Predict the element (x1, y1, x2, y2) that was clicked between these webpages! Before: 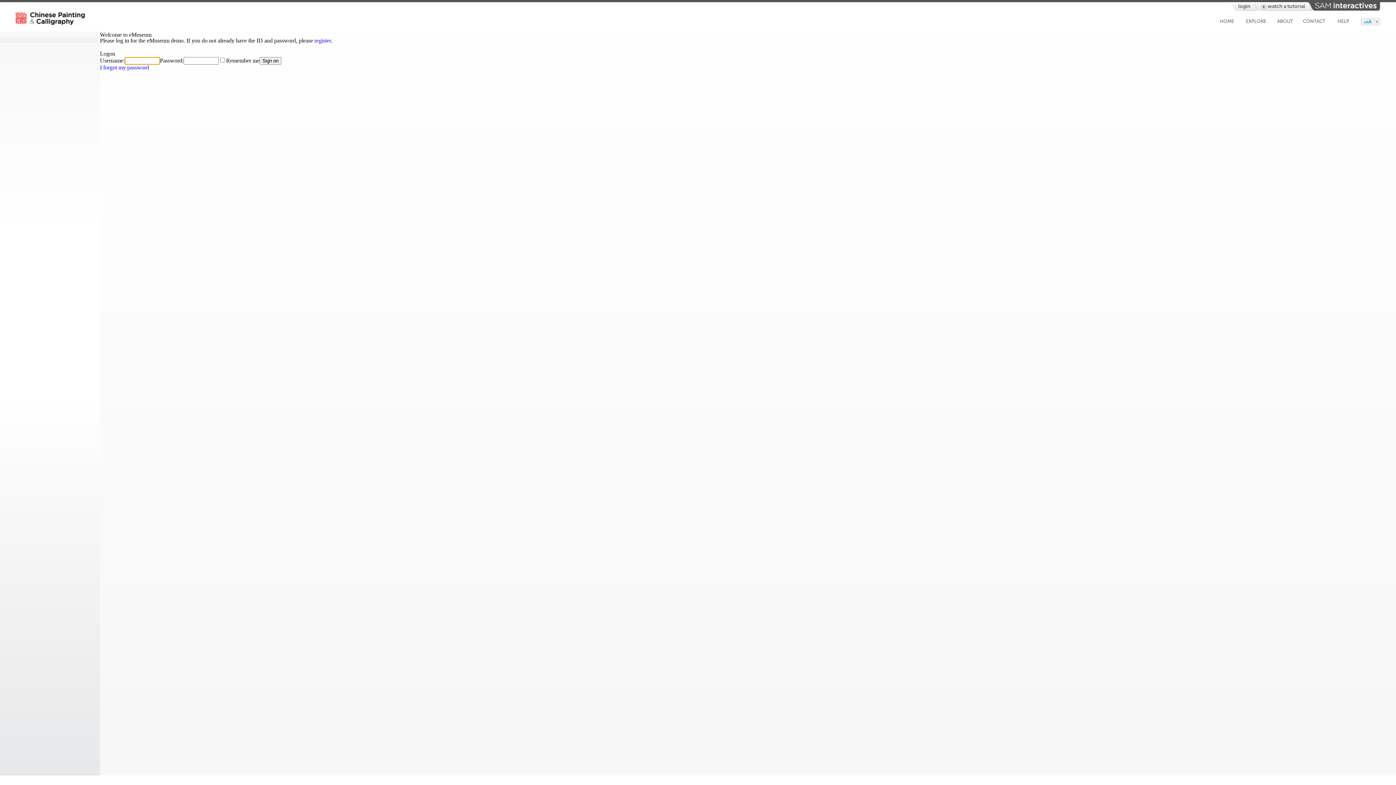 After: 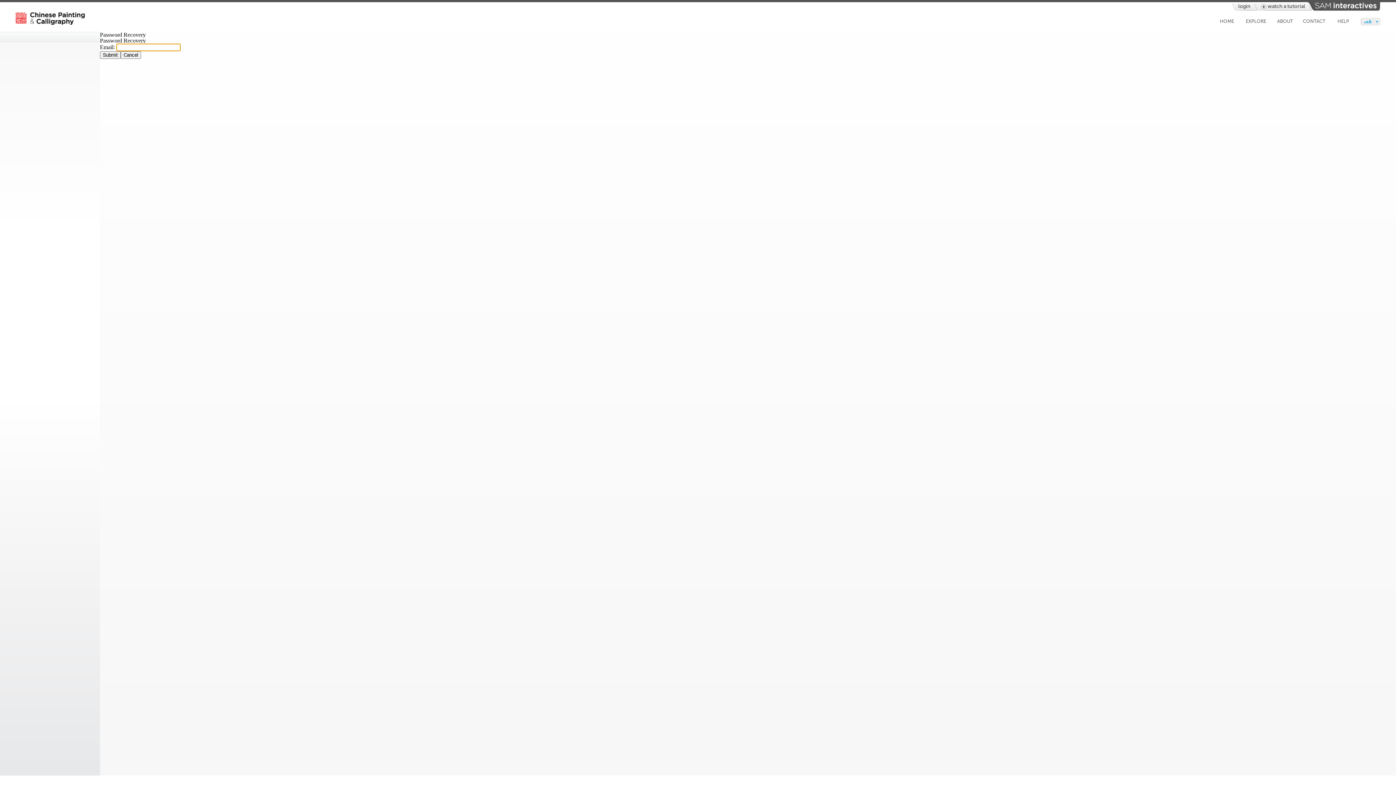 Action: label: I forgot my password bbox: (100, 64, 149, 70)